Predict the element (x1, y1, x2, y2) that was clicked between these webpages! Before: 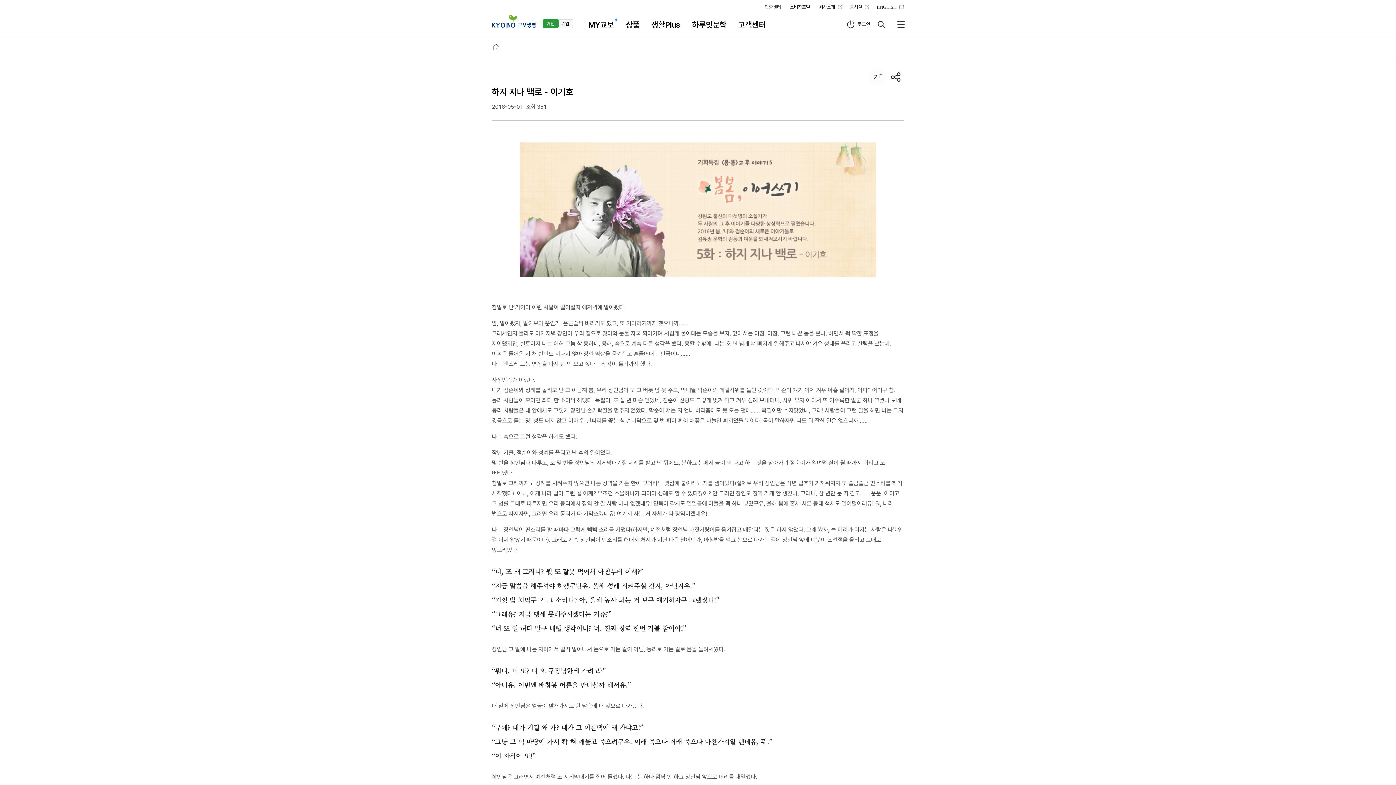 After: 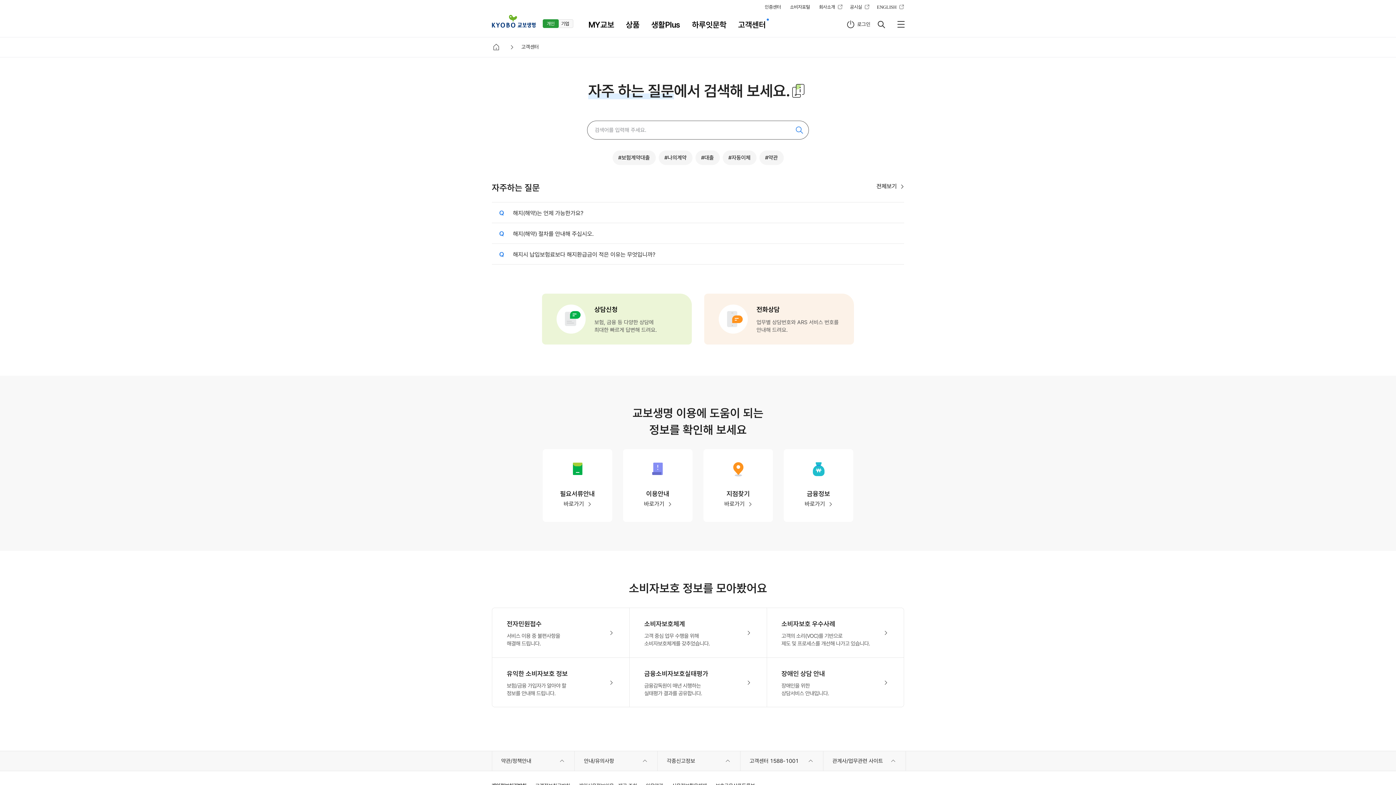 Action: bbox: (738, 12, 766, 37) label: 고객센터